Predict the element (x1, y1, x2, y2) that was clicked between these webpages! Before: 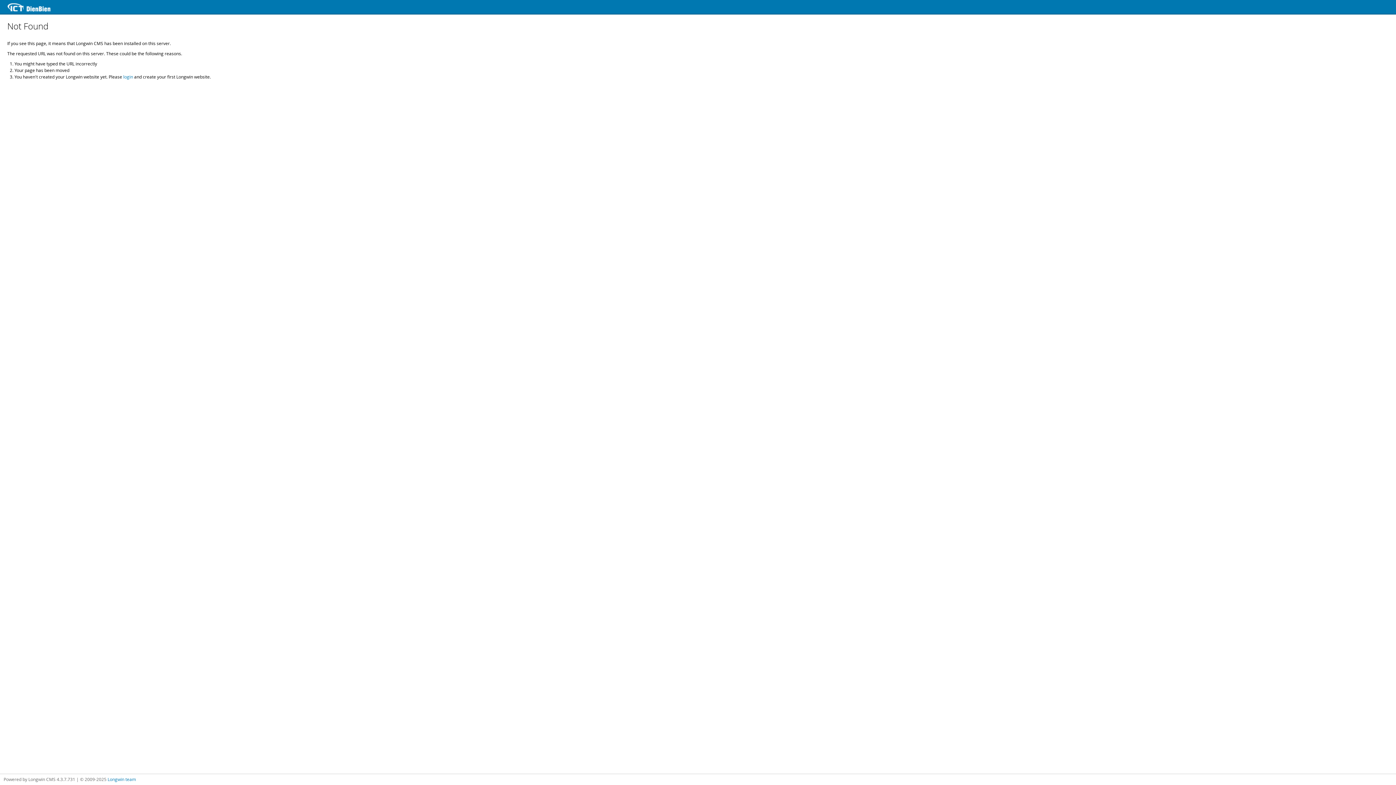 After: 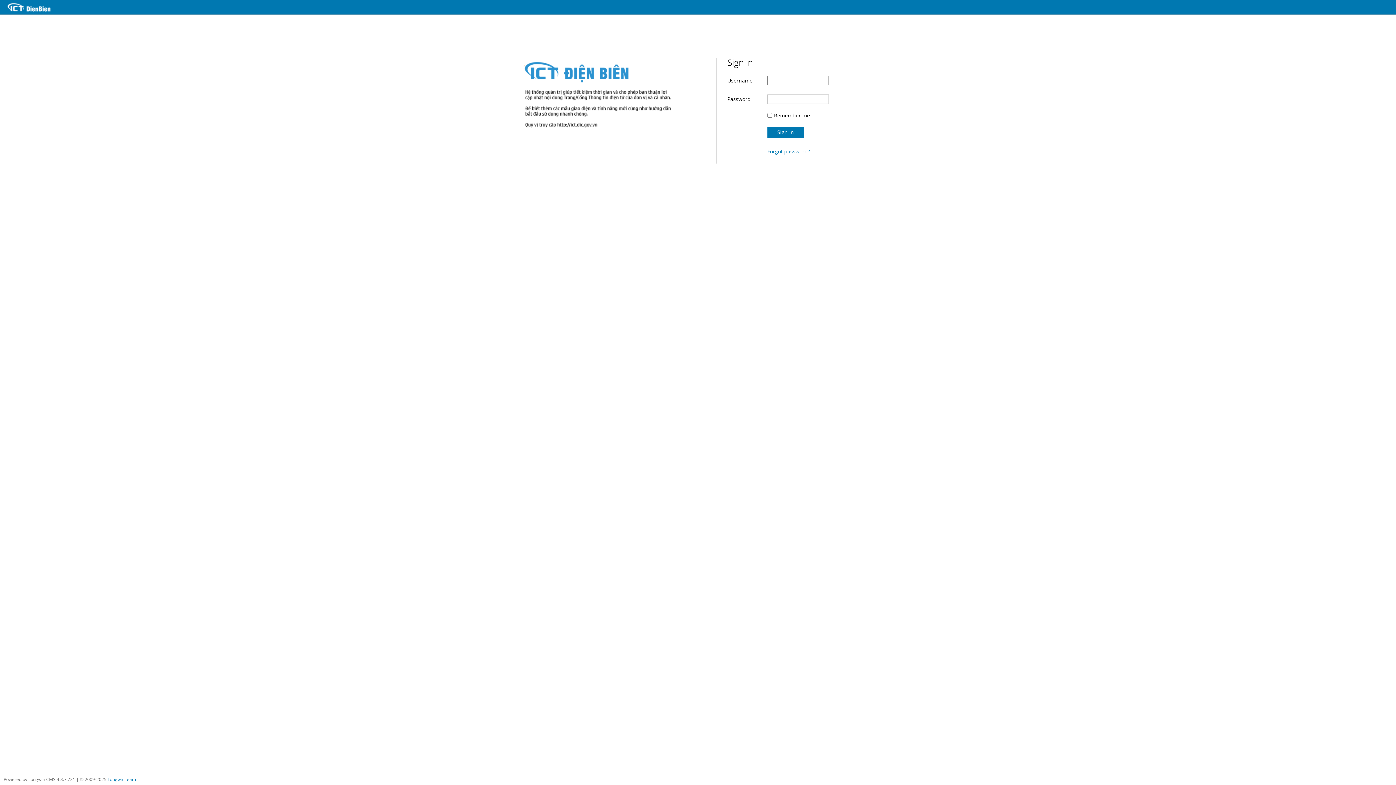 Action: bbox: (3, 0, 68, 14)